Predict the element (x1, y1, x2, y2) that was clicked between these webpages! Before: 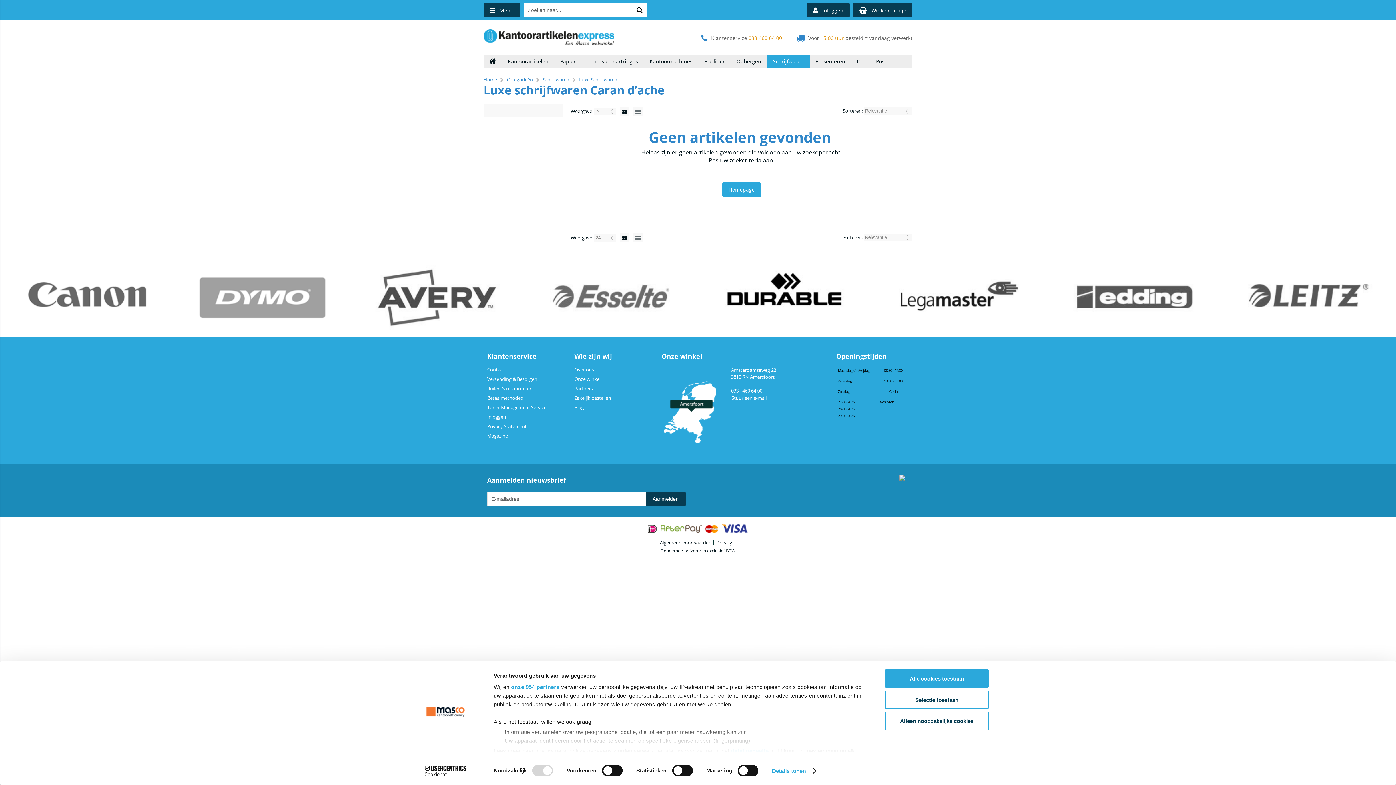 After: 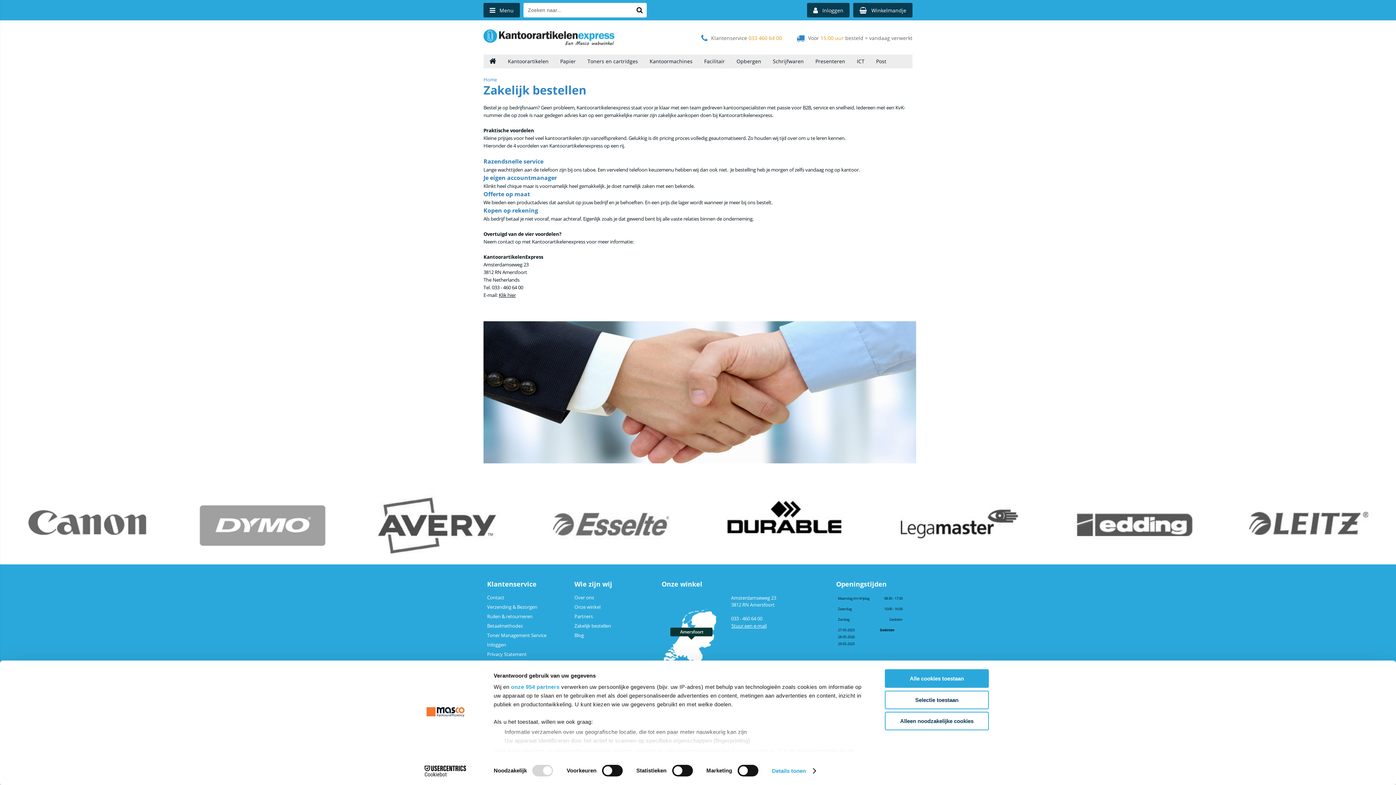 Action: label: Zakelijk bestellen bbox: (574, 394, 611, 401)